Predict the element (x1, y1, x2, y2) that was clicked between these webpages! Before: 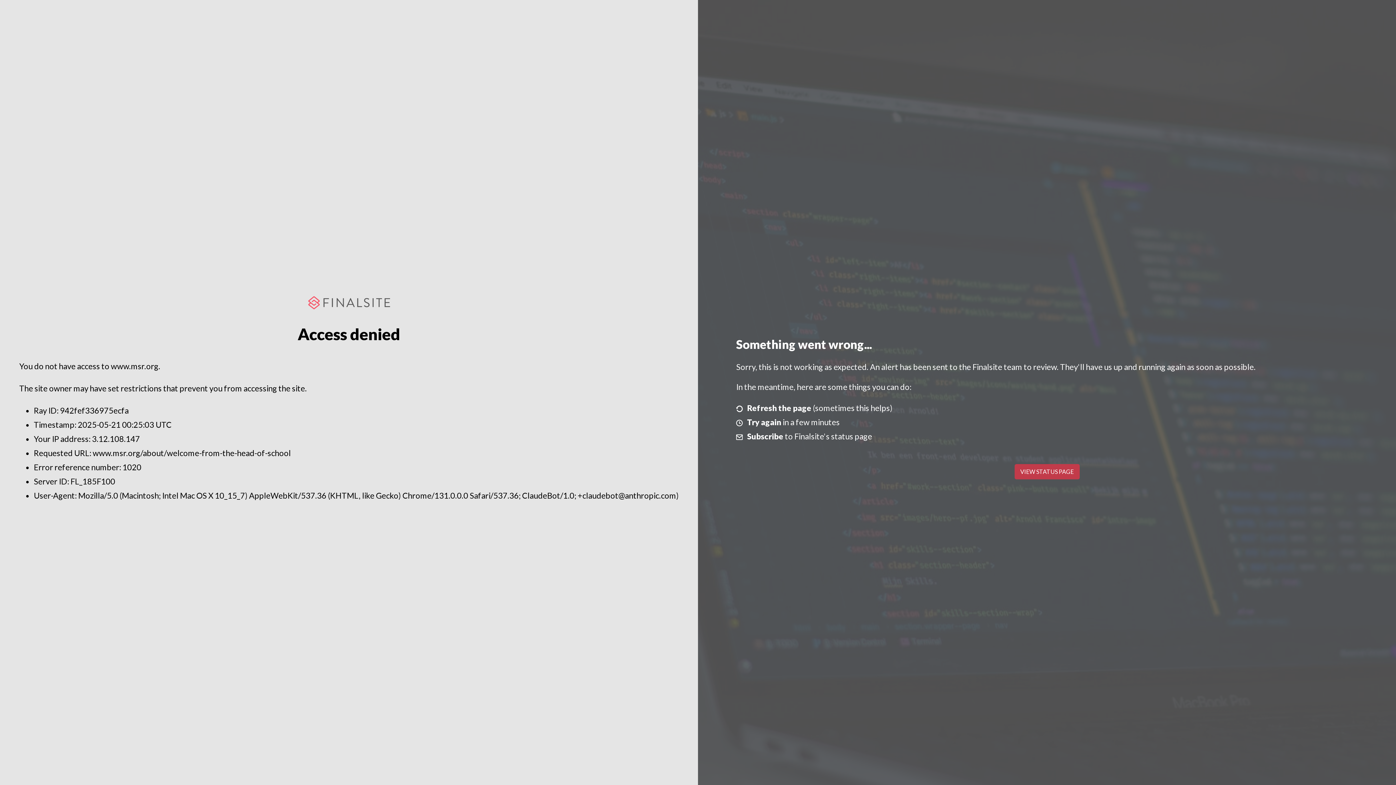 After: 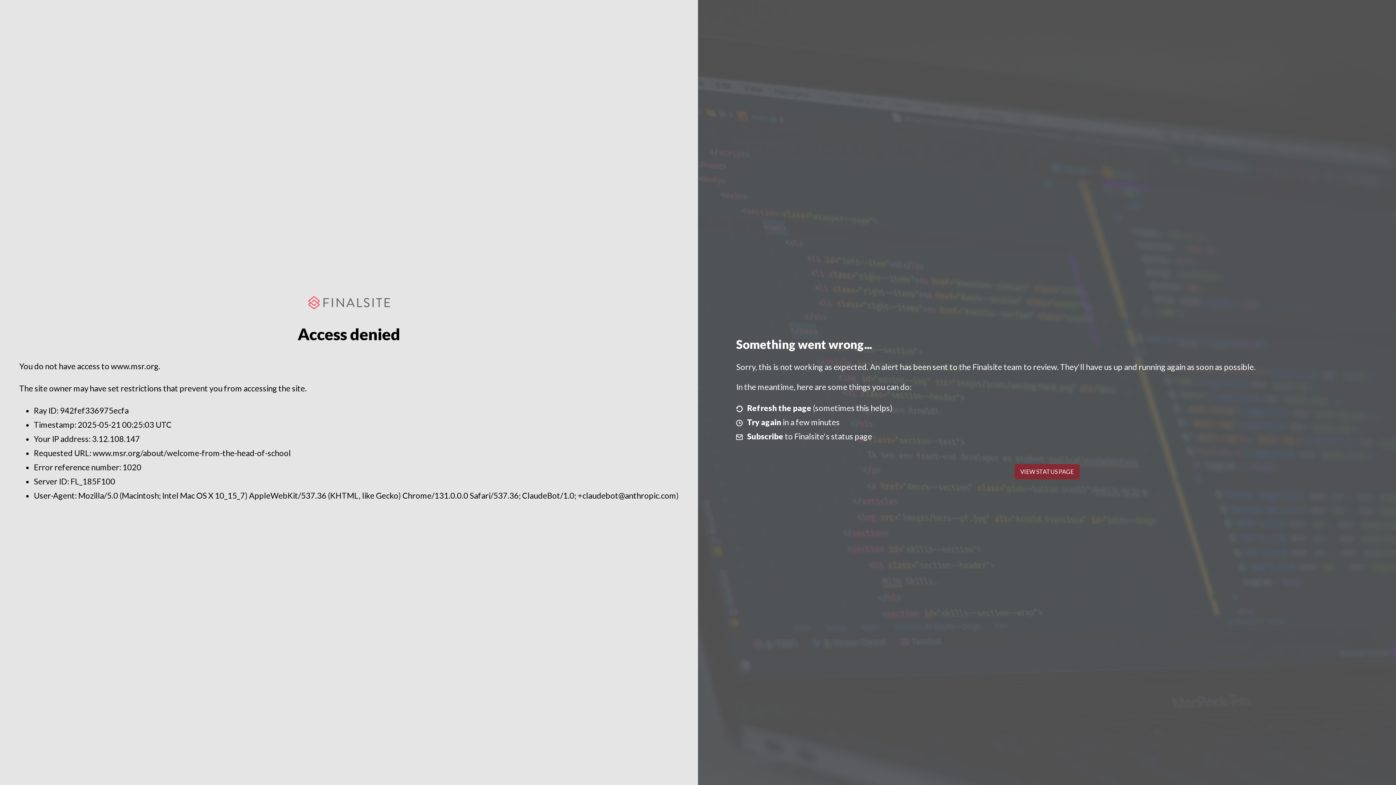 Action: bbox: (1014, 464, 1079, 479) label: VIEW STATUS PAGE